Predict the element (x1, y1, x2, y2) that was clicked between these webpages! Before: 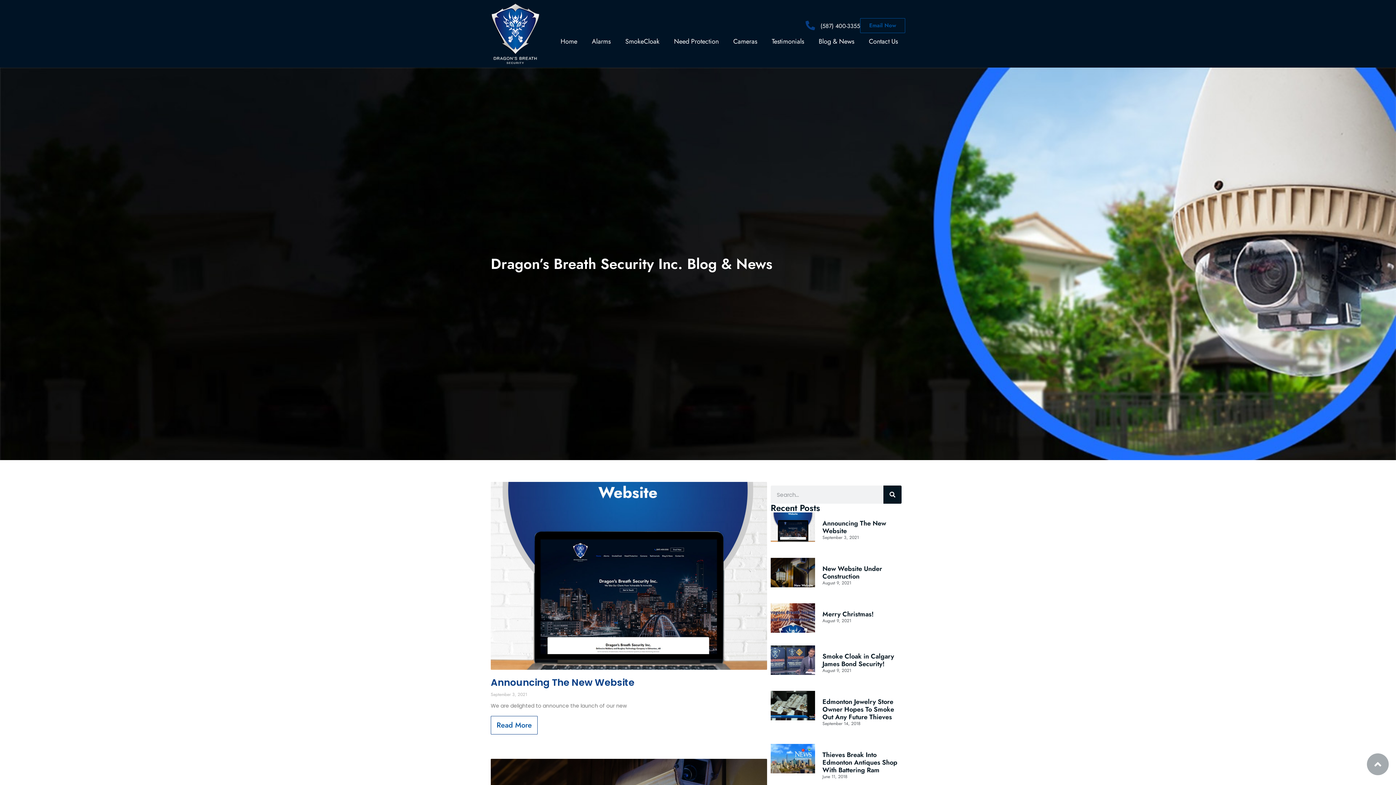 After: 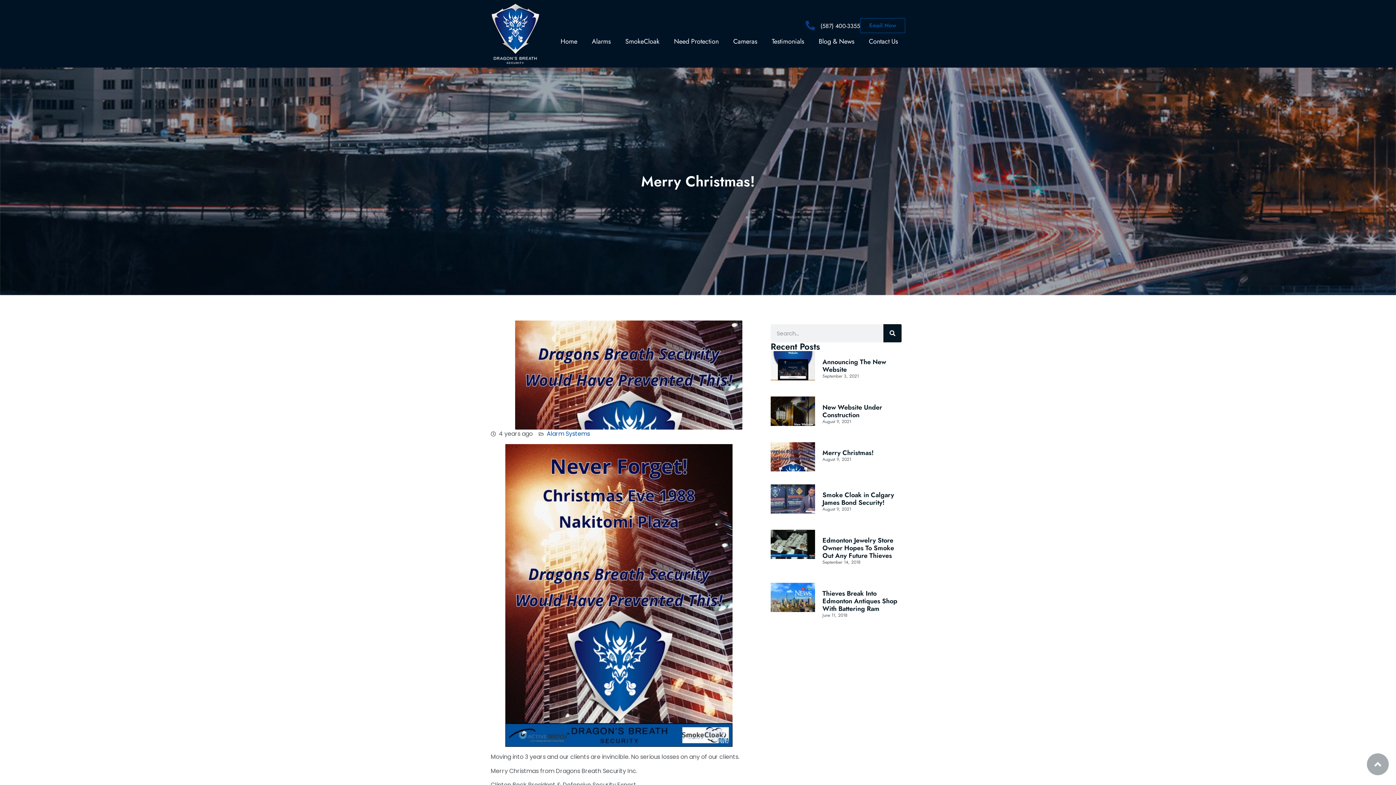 Action: bbox: (770, 603, 815, 633)